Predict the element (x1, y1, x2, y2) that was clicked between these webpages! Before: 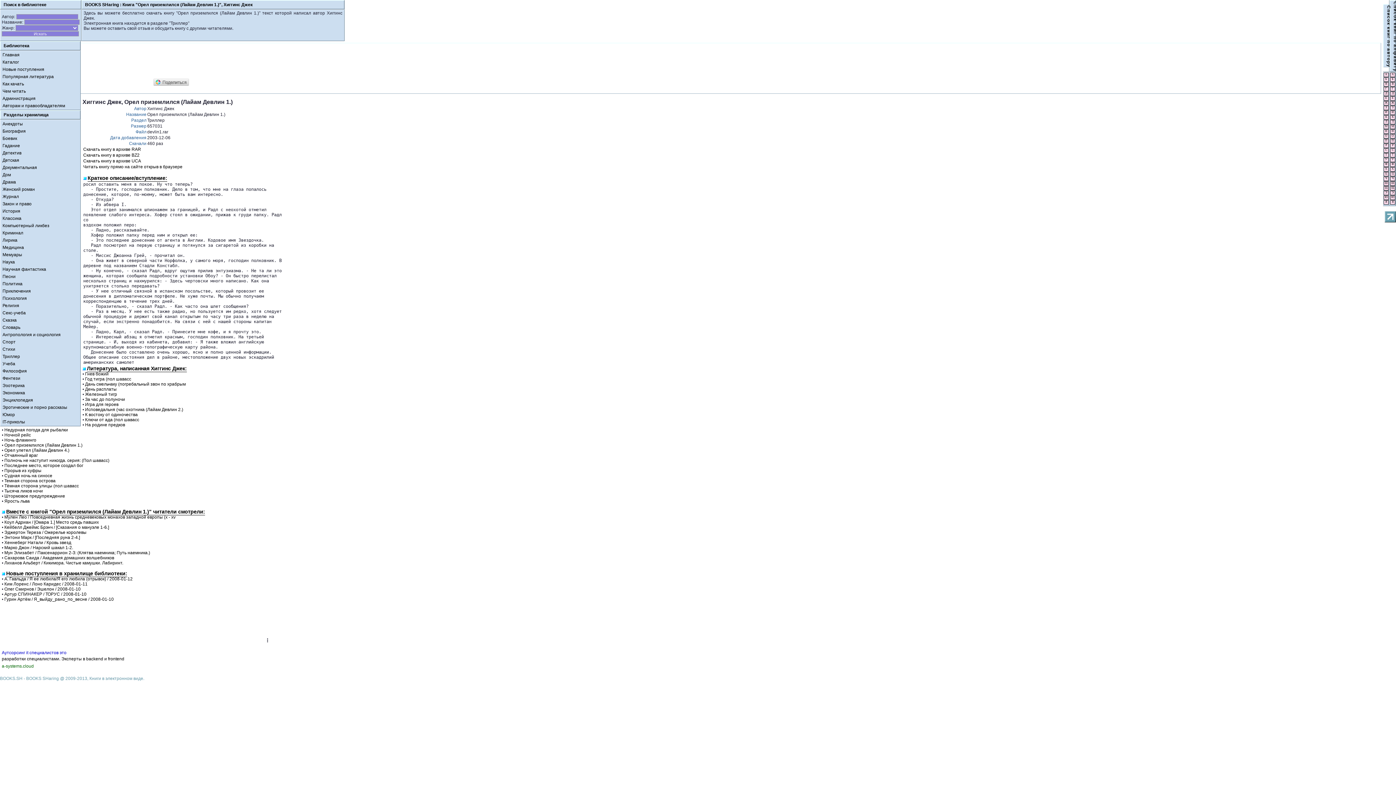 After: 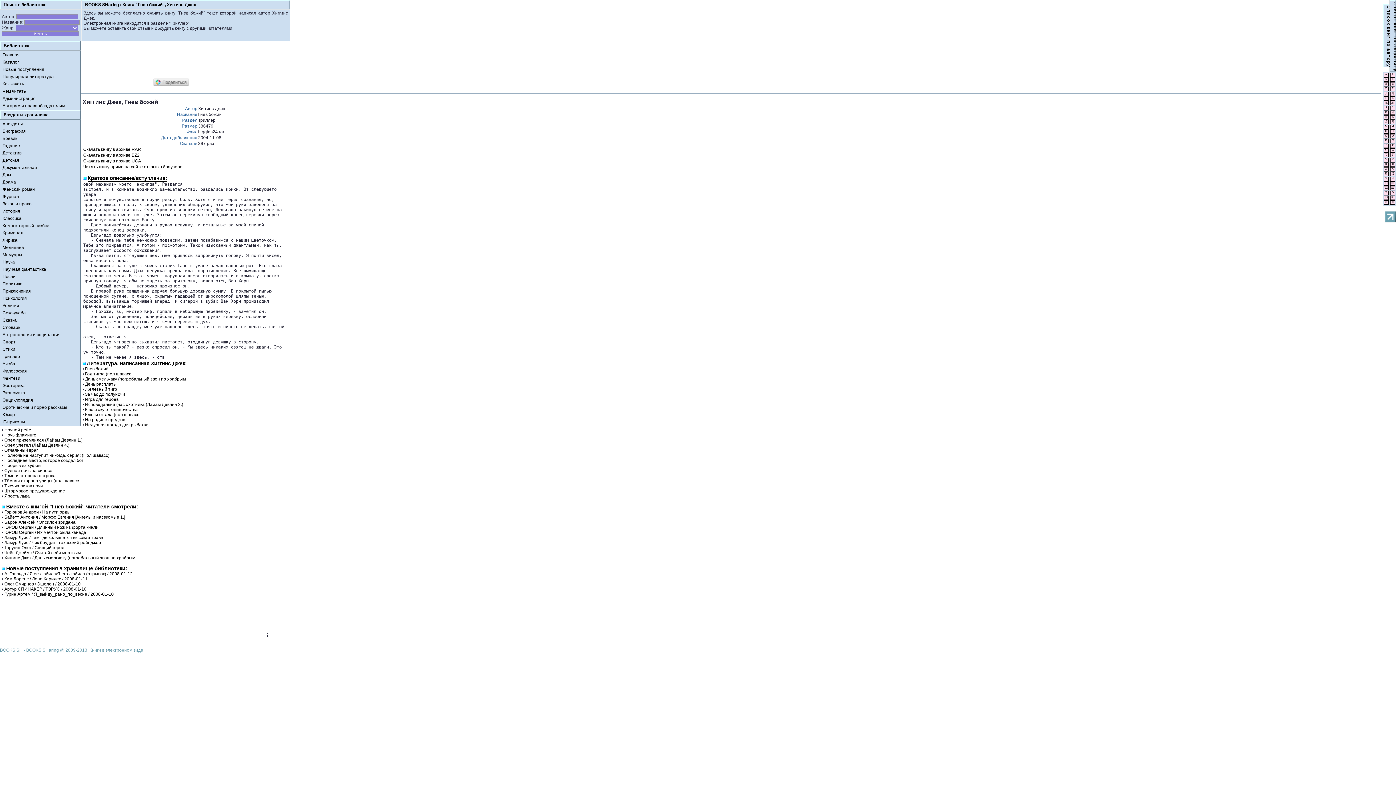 Action: label: Гнев божий bbox: (85, 371, 108, 376)